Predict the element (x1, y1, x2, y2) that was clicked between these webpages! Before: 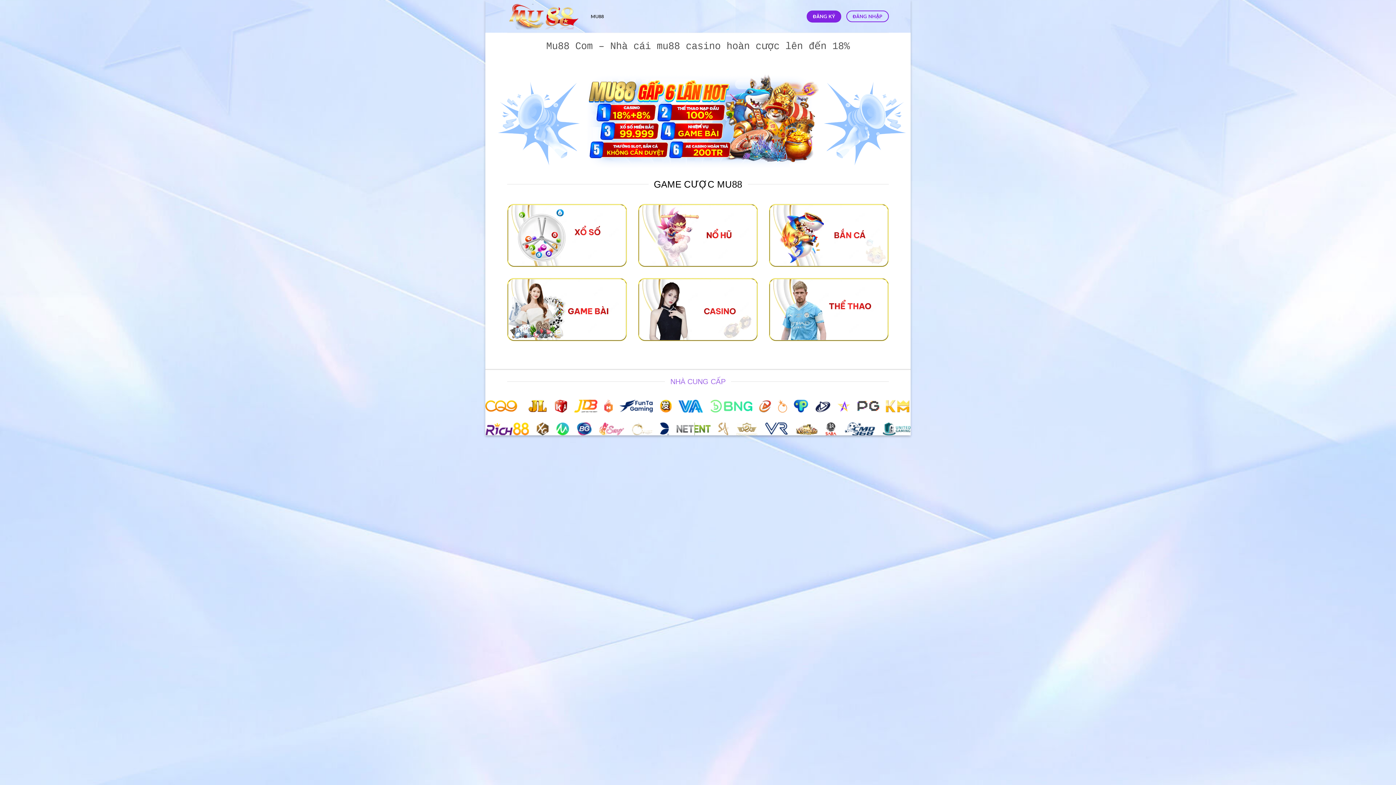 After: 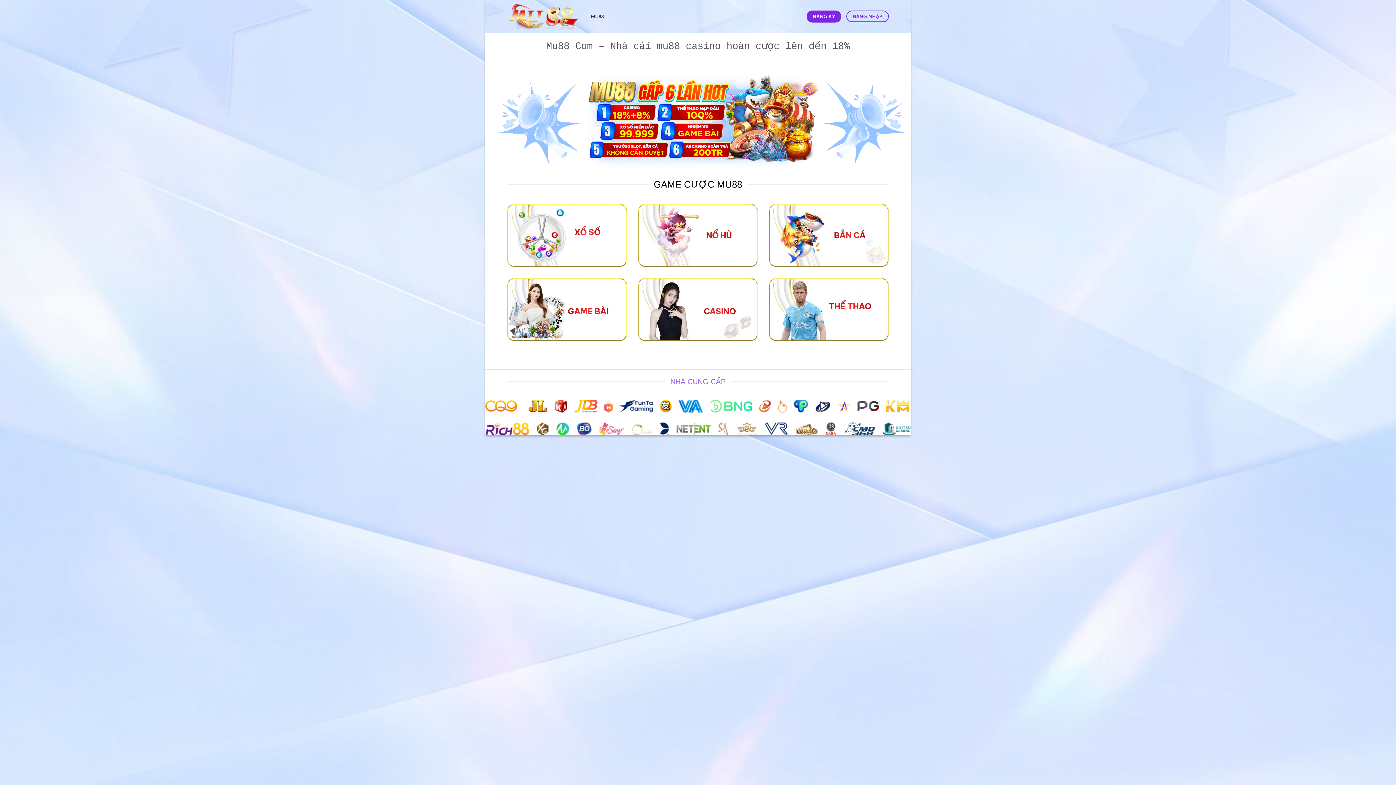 Action: bbox: (590, 9, 604, 23) label: MU88